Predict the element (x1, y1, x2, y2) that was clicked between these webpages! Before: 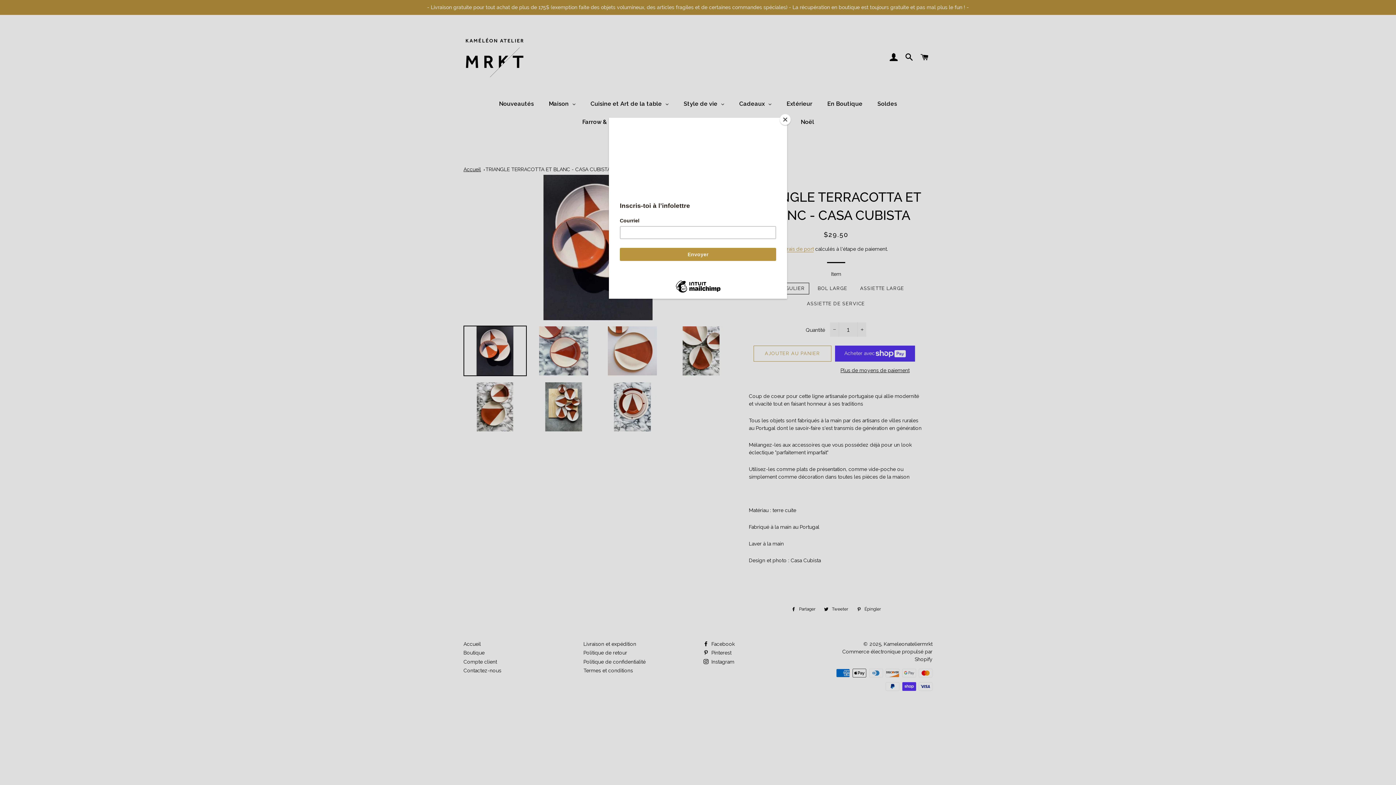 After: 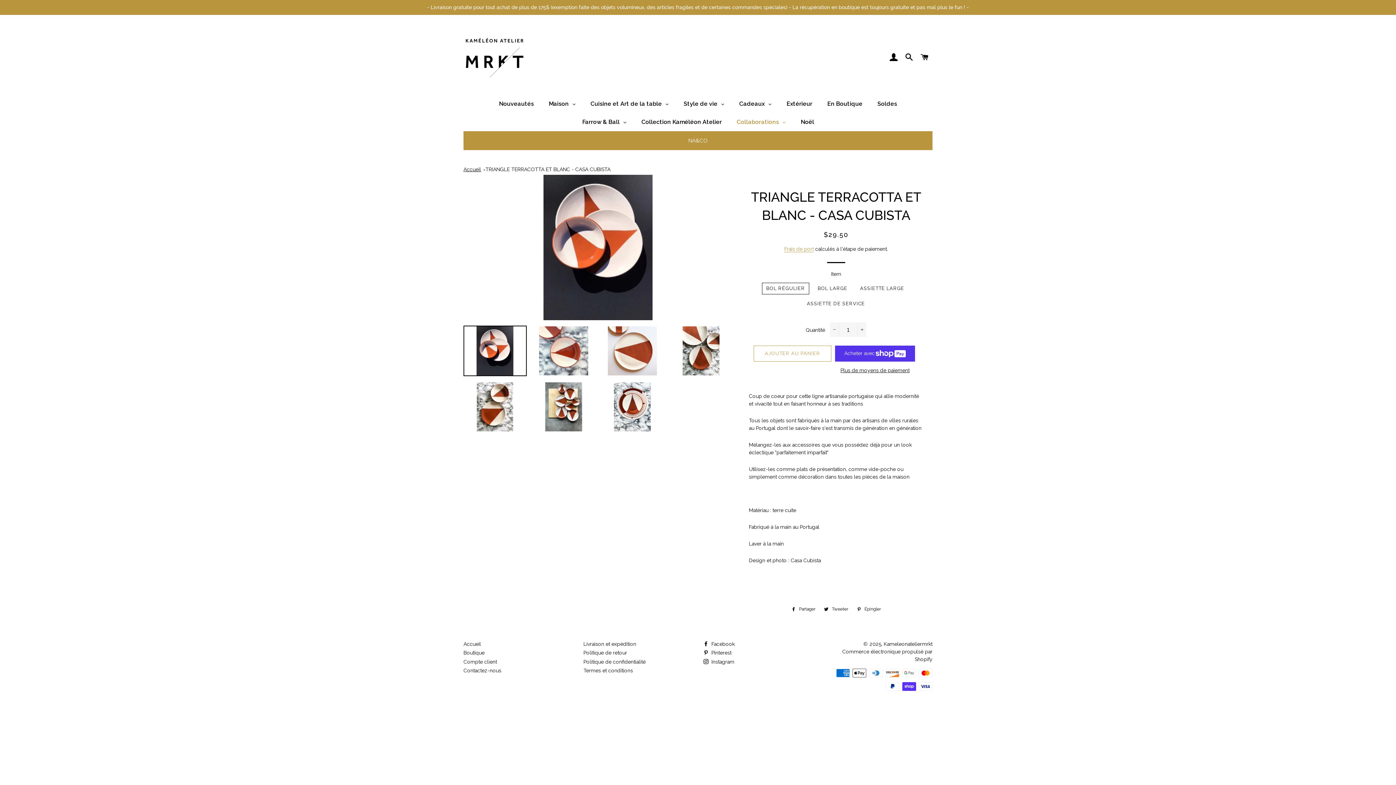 Action: label: Close bbox: (780, 114, 790, 125)